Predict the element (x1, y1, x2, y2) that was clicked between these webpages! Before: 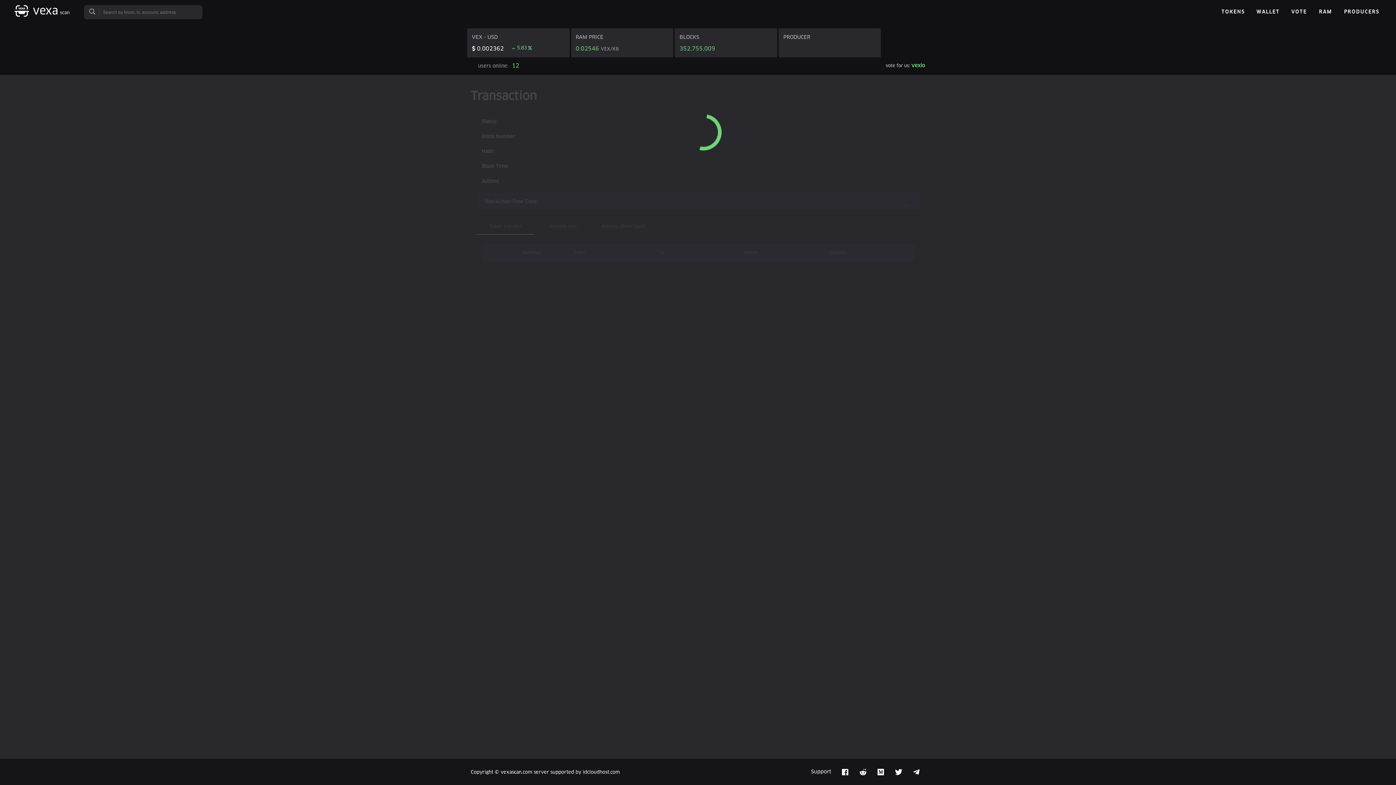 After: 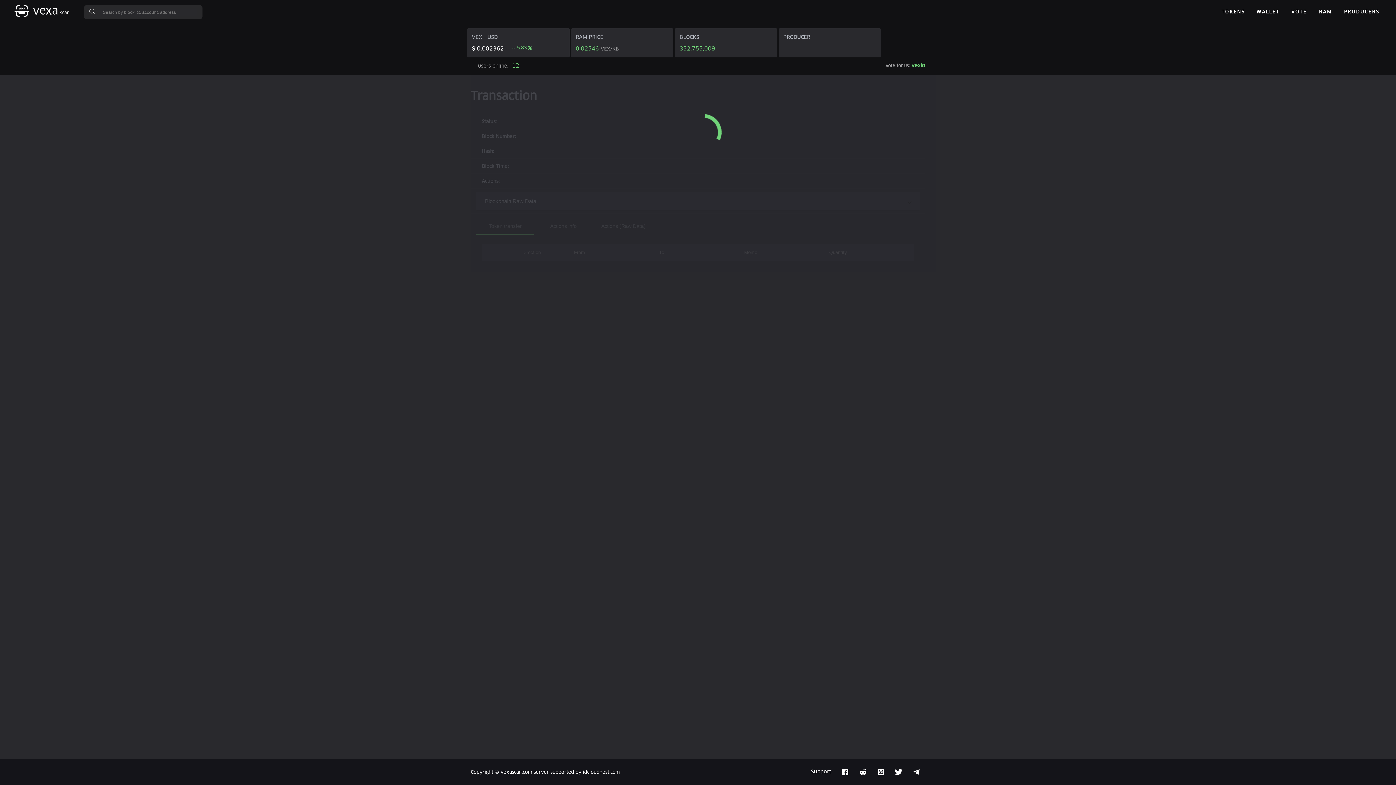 Action: bbox: (913, 771, 920, 776)